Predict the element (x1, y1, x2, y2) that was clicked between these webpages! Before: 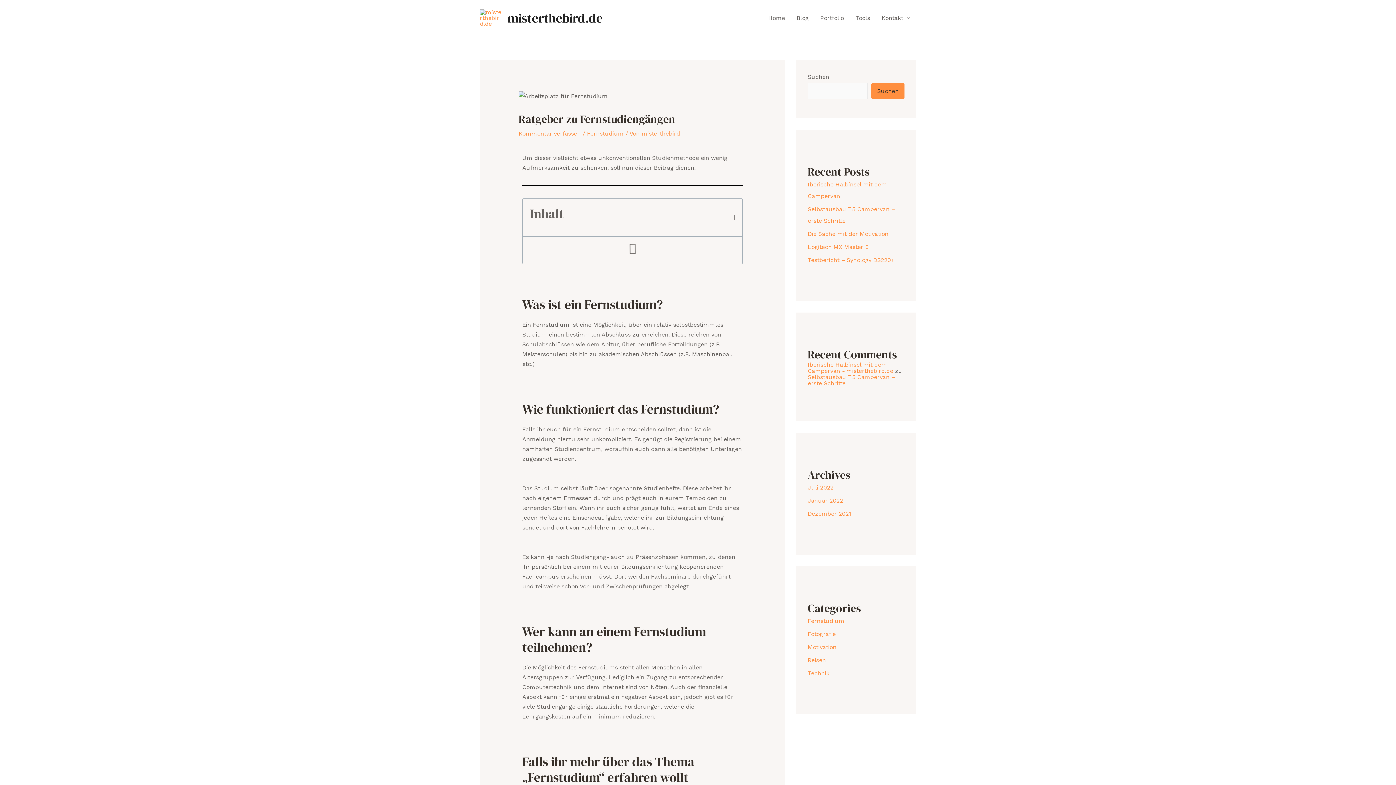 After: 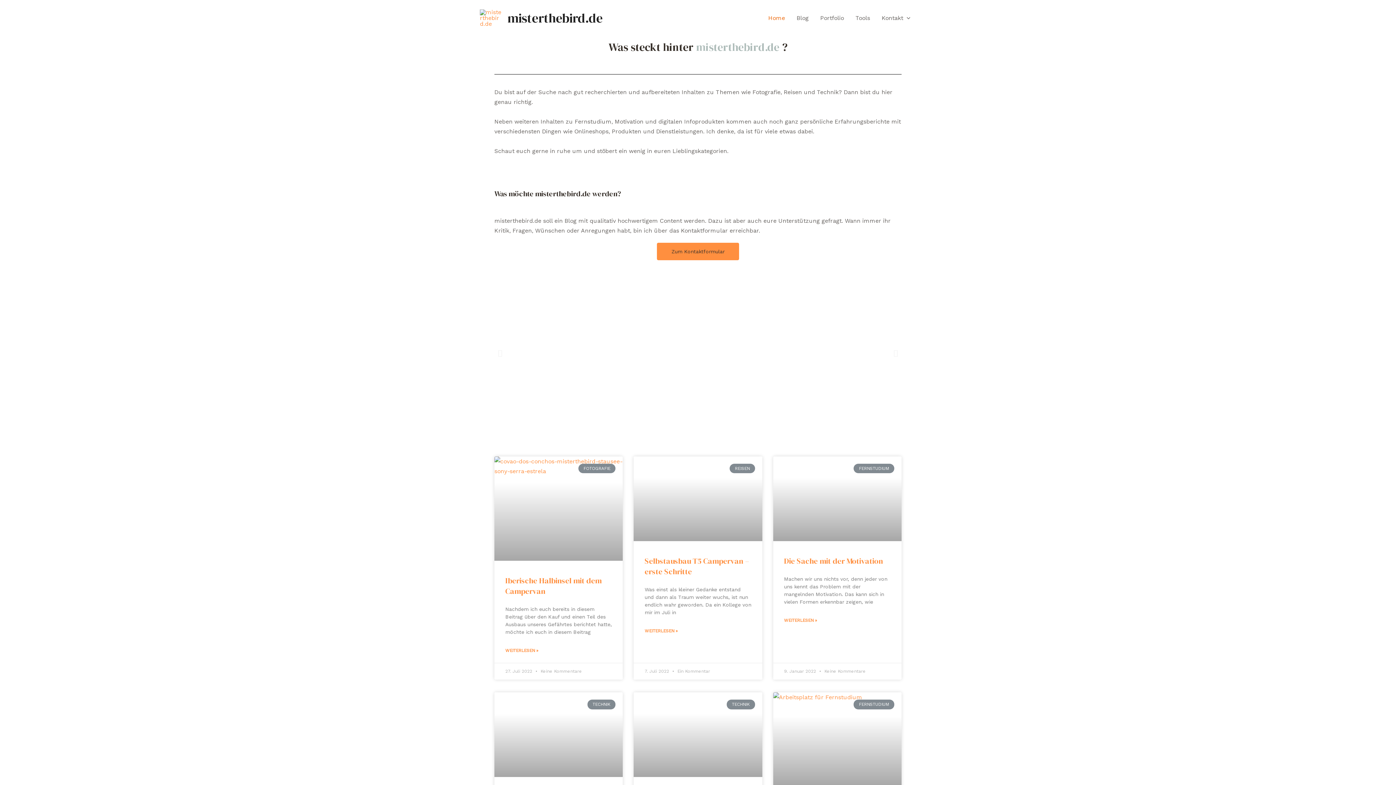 Action: label: misterthebird.de bbox: (507, 9, 602, 26)